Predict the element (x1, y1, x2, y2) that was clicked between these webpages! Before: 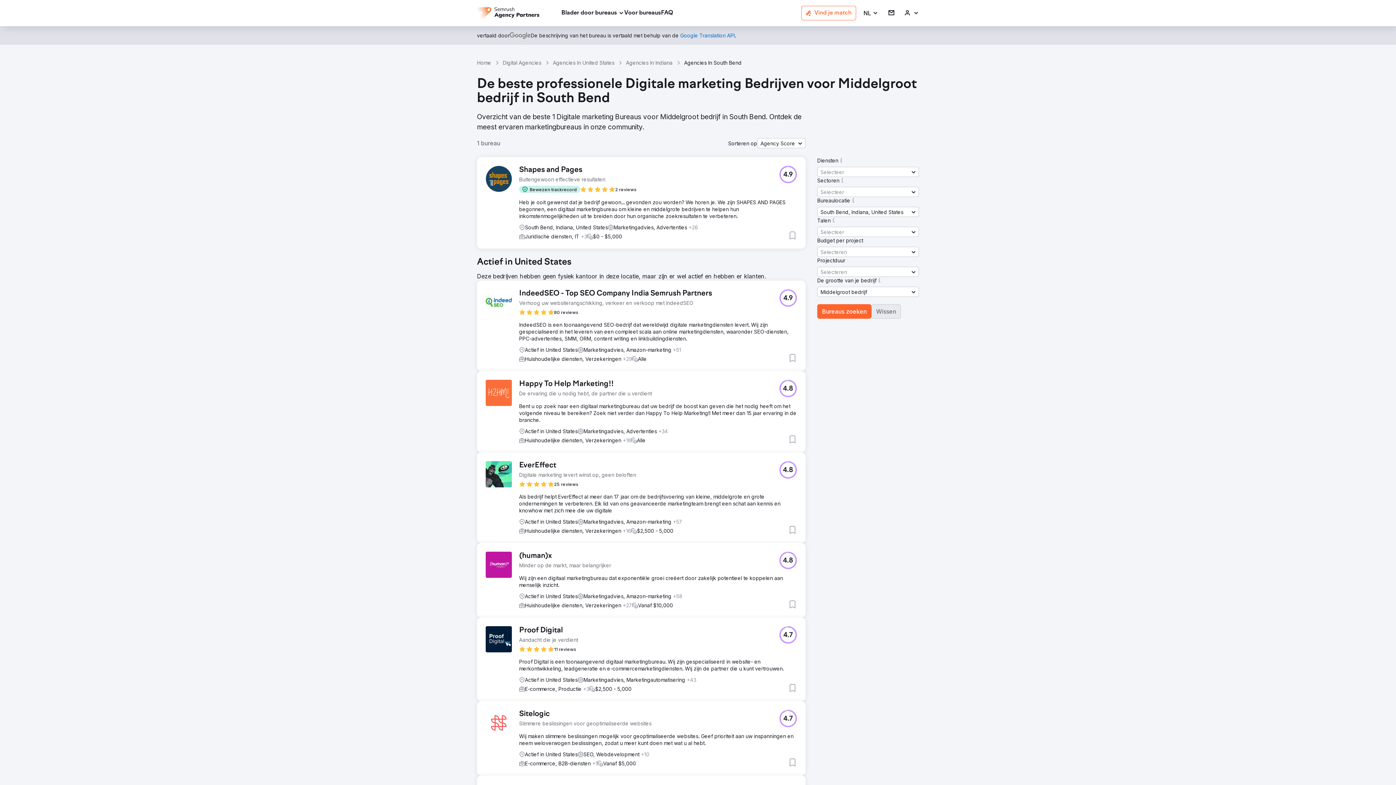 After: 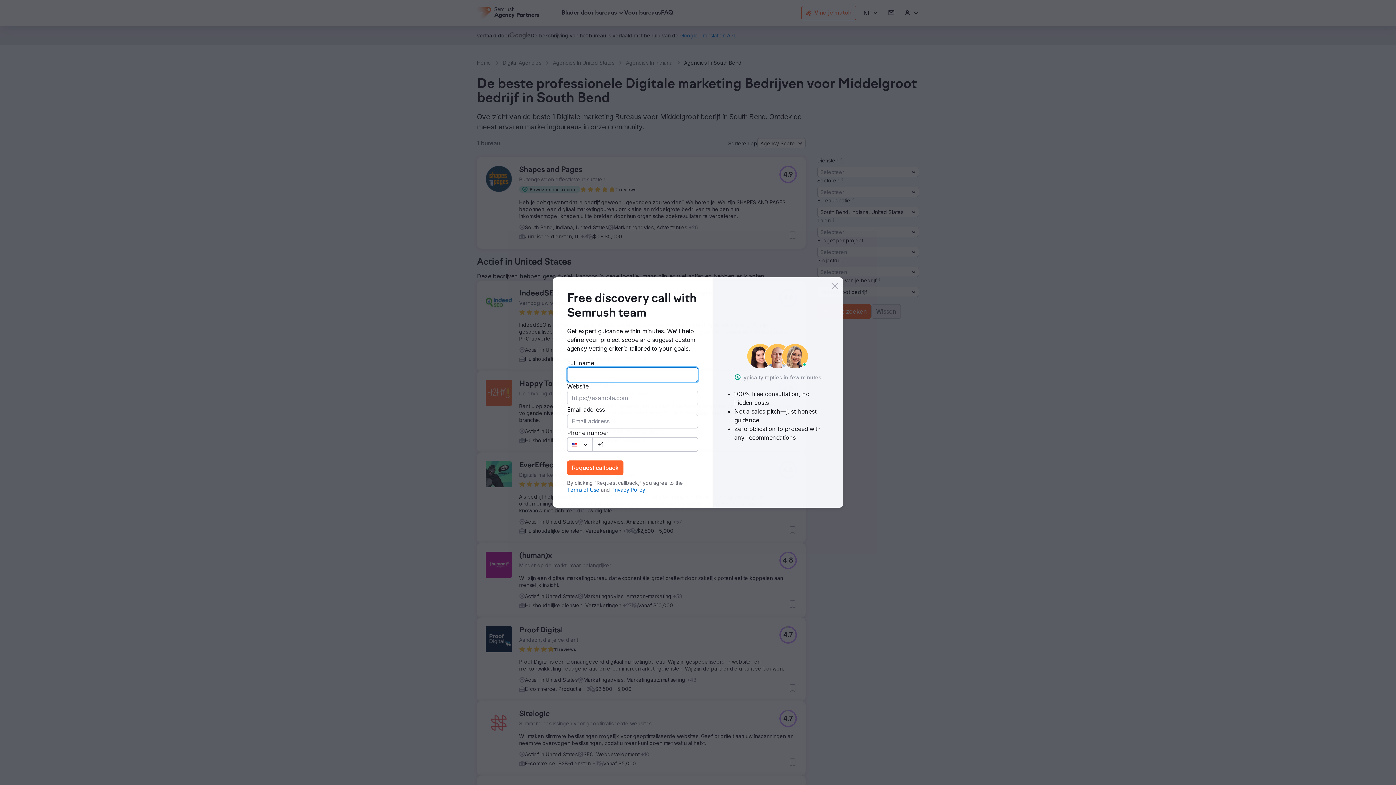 Action: label: 4.7 bbox: (779, 710, 797, 727)